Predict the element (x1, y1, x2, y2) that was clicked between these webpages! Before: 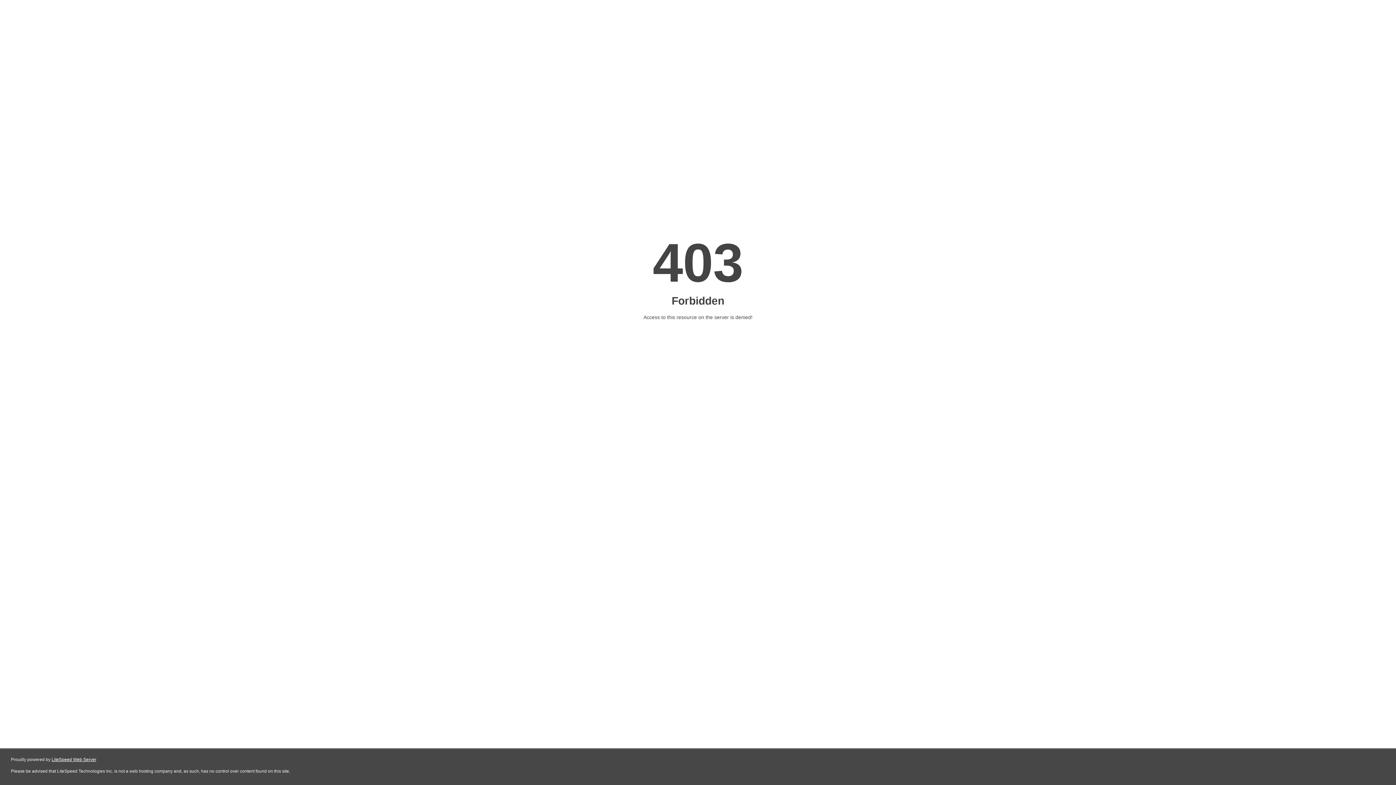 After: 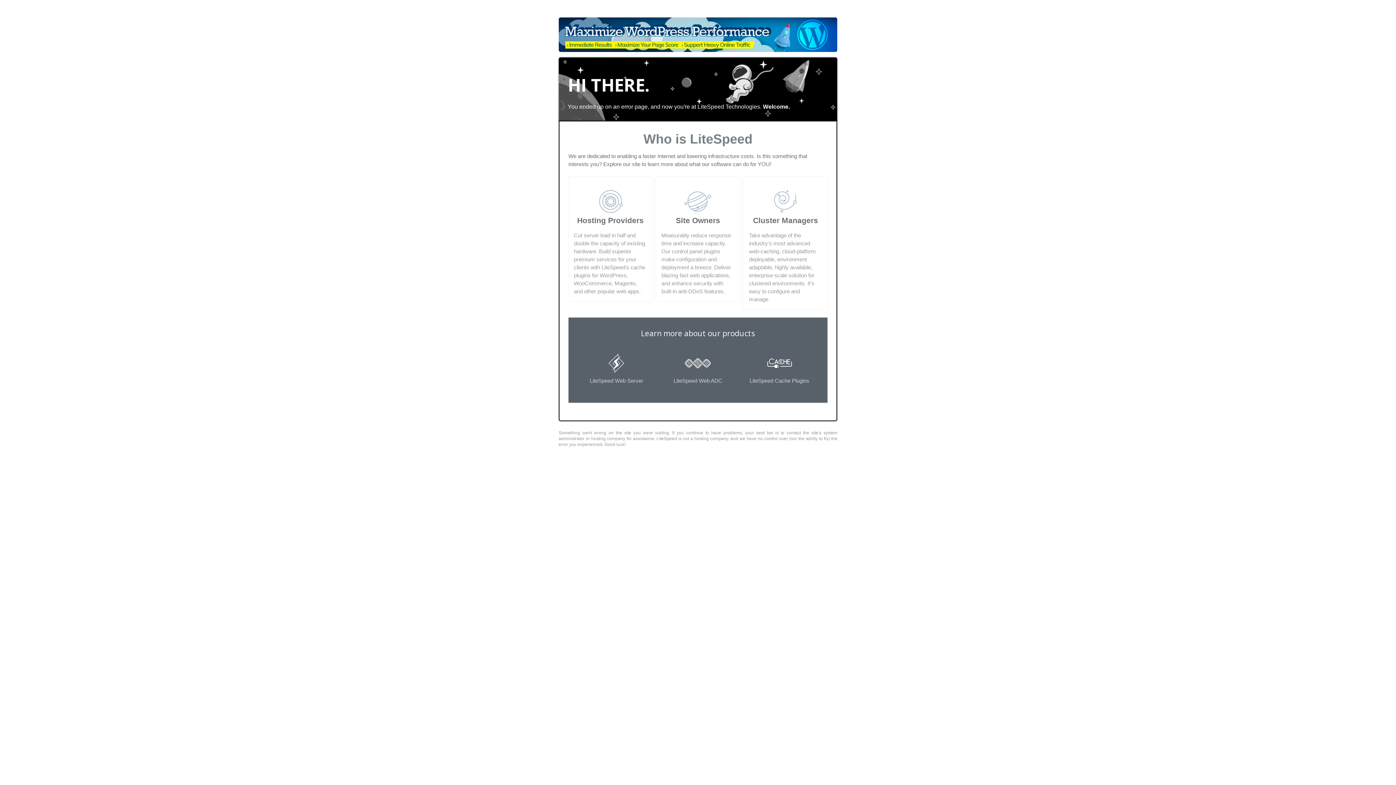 Action: bbox: (51, 757, 96, 762) label: LiteSpeed Web Server